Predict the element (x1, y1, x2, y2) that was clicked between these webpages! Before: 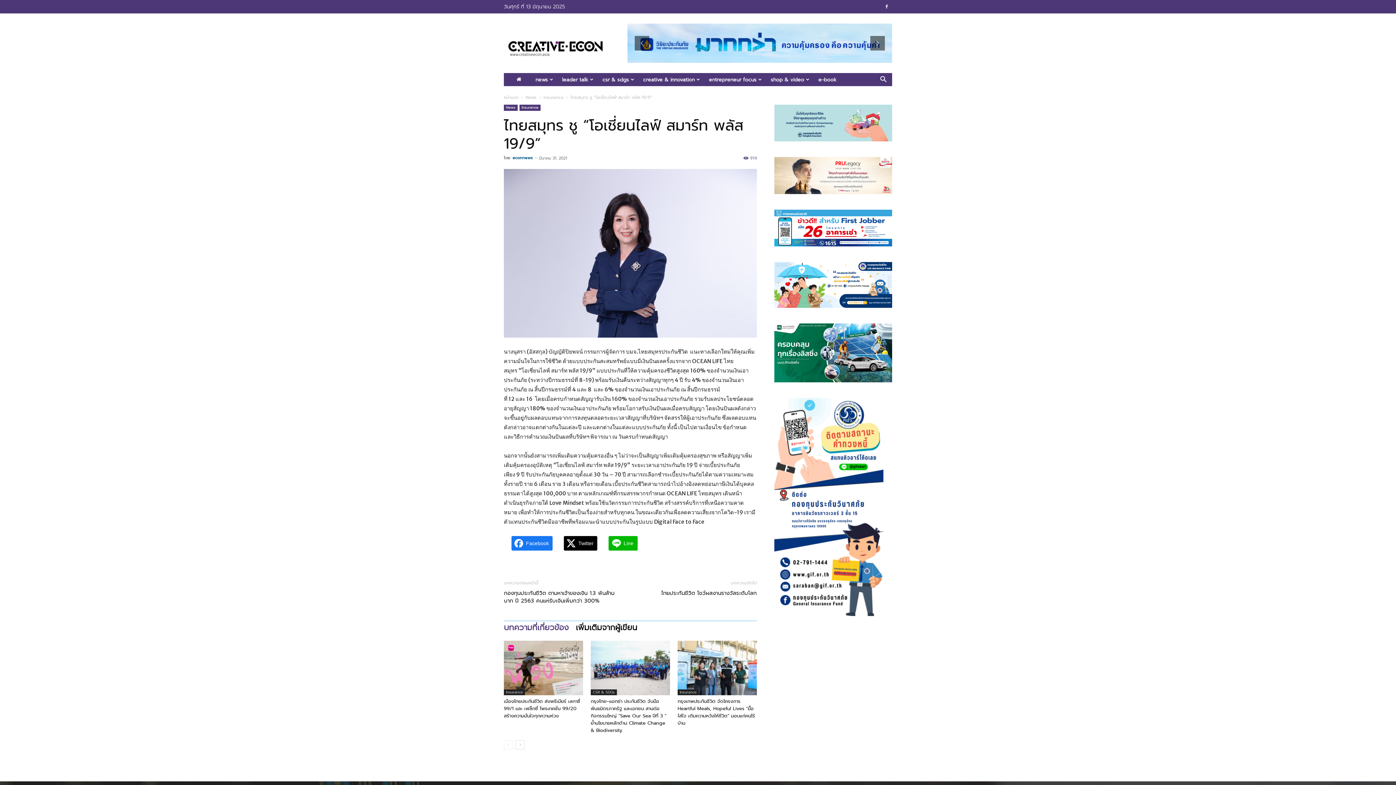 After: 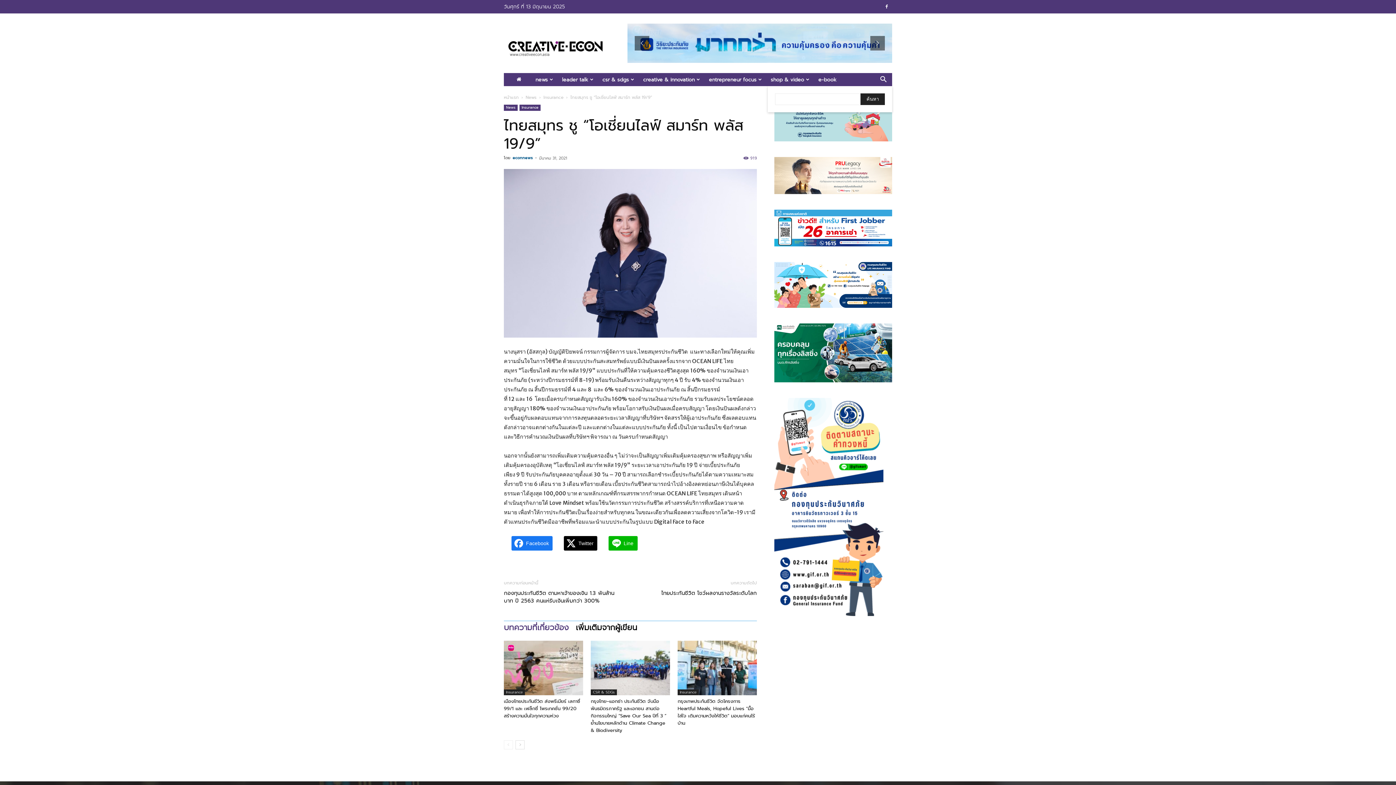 Action: label: Search bbox: (874, 76, 892, 83)